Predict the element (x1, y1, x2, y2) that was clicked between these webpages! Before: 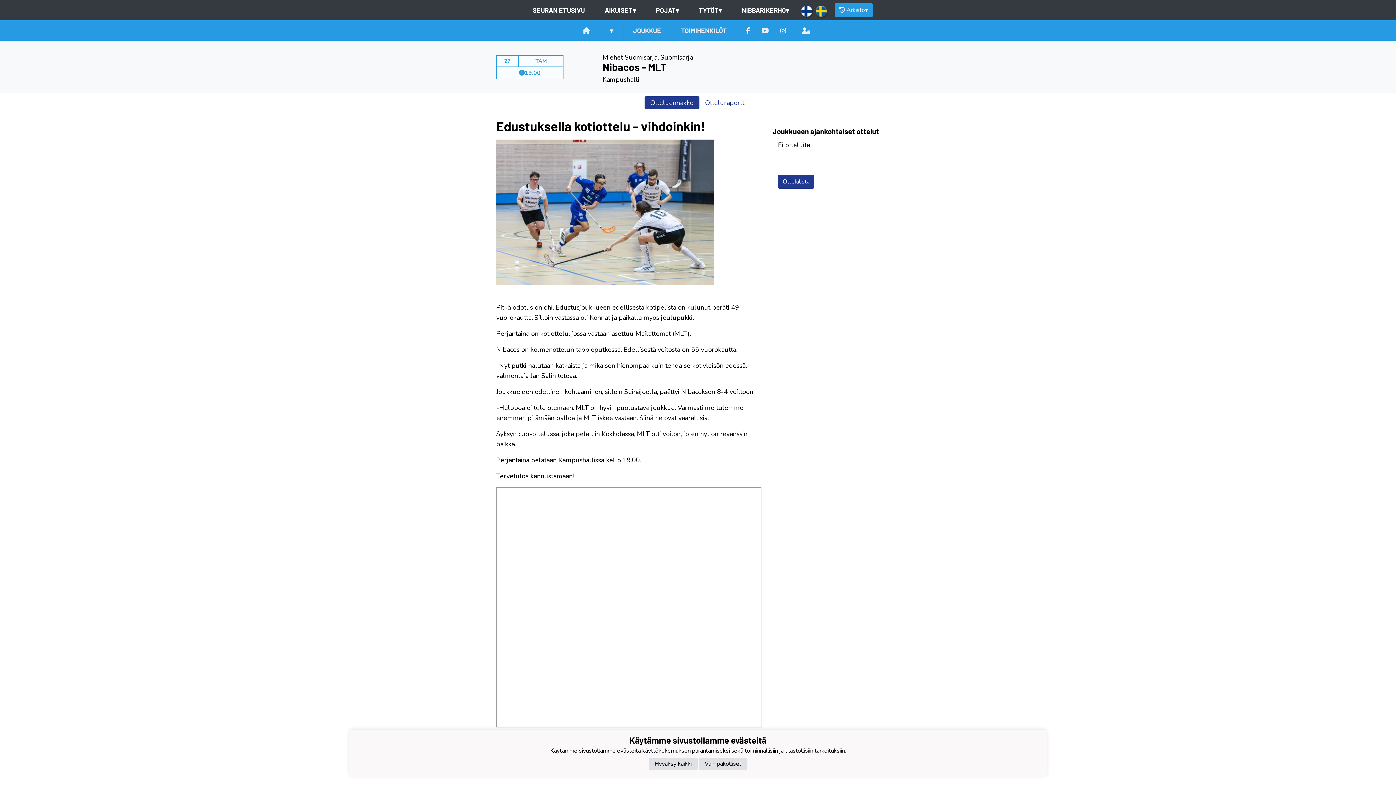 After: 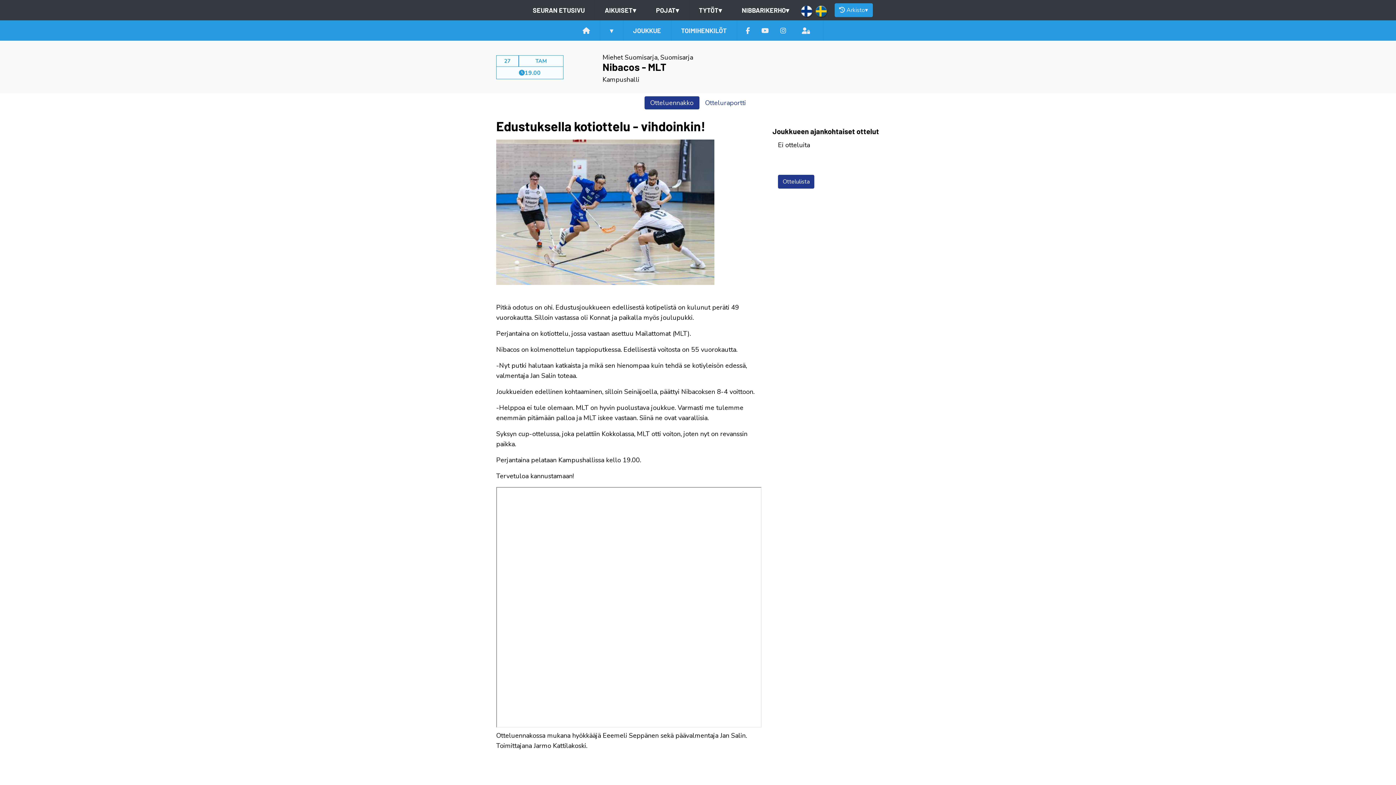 Action: bbox: (699, 758, 747, 770) label: Vain pakolliset